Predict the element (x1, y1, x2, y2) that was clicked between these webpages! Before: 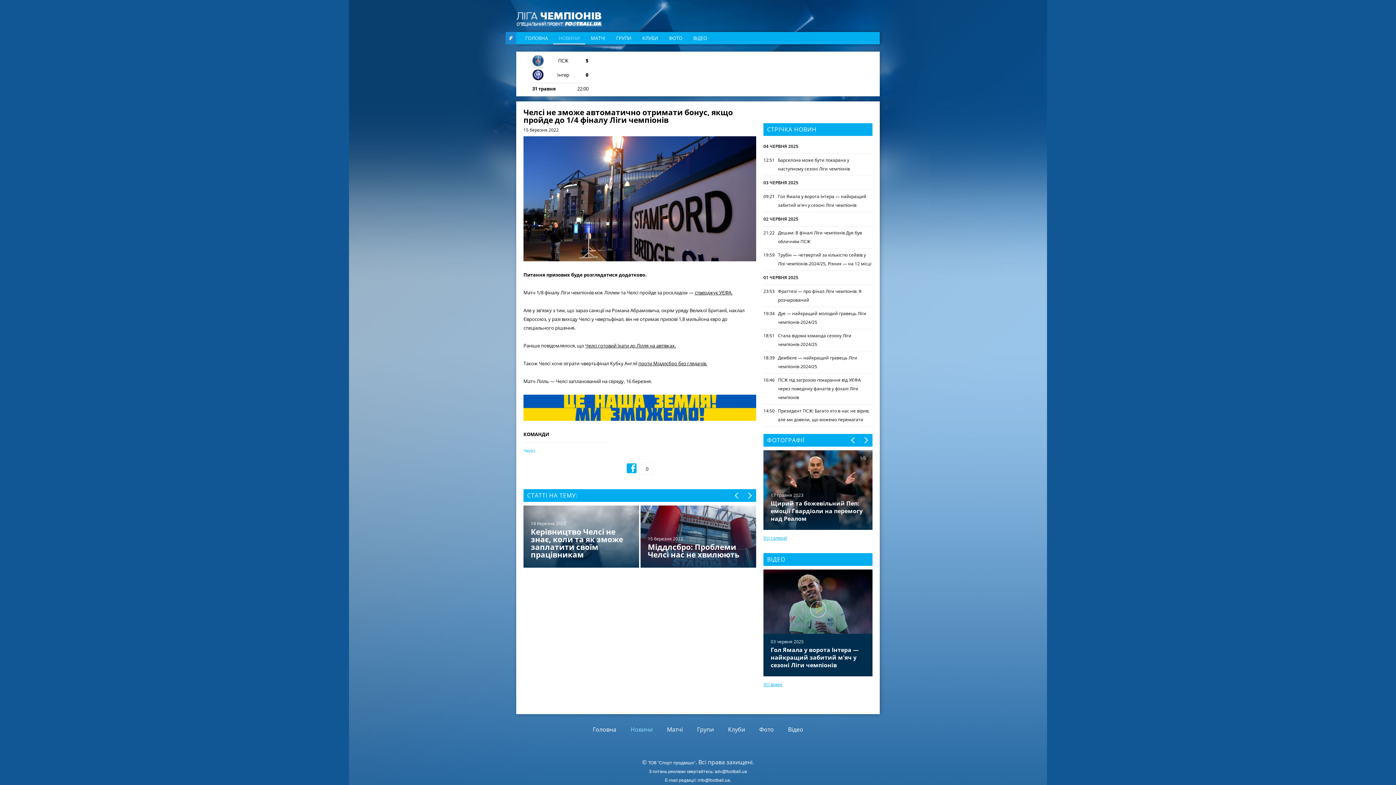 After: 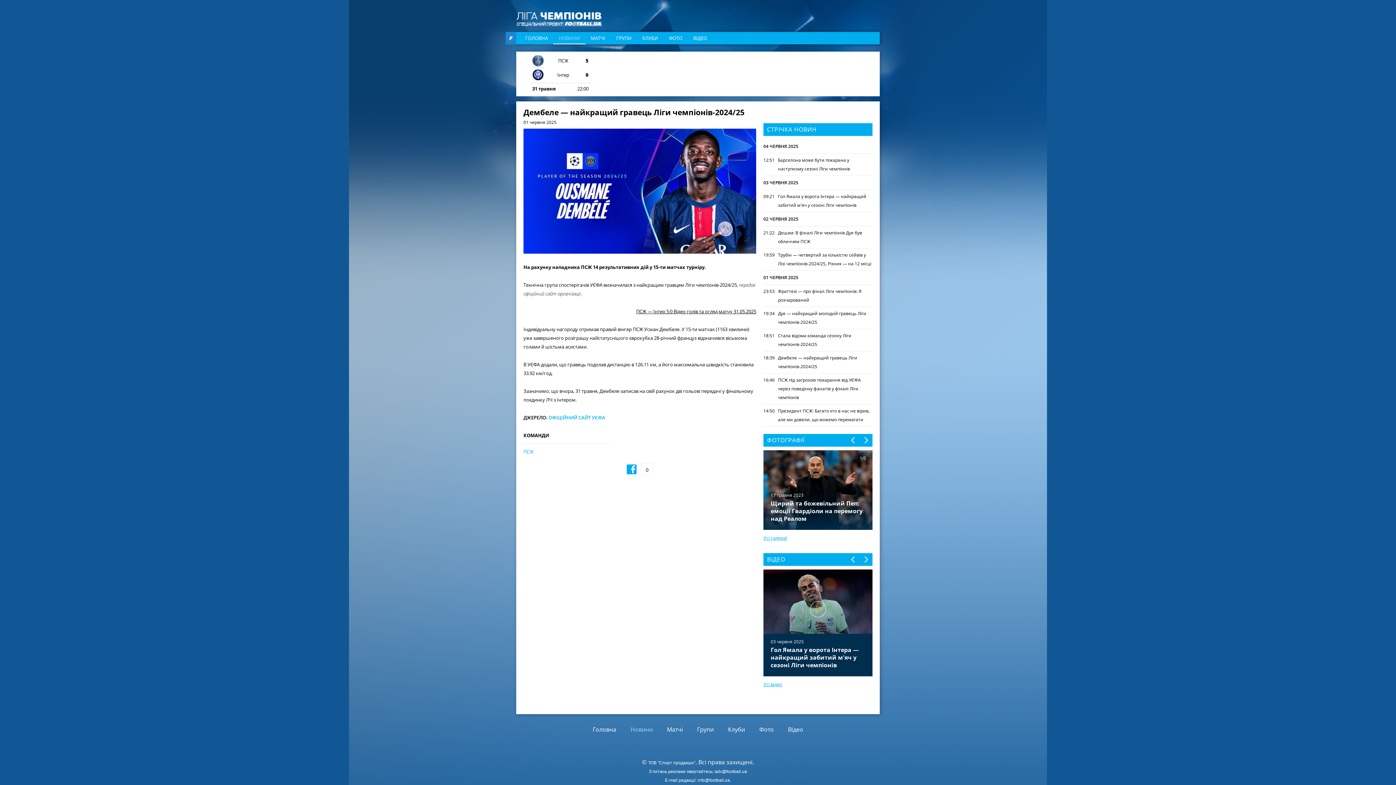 Action: bbox: (763, 351, 872, 373) label: 18:39
Дембеле — найкращий гравець Ліги чемпіонів-2024/25